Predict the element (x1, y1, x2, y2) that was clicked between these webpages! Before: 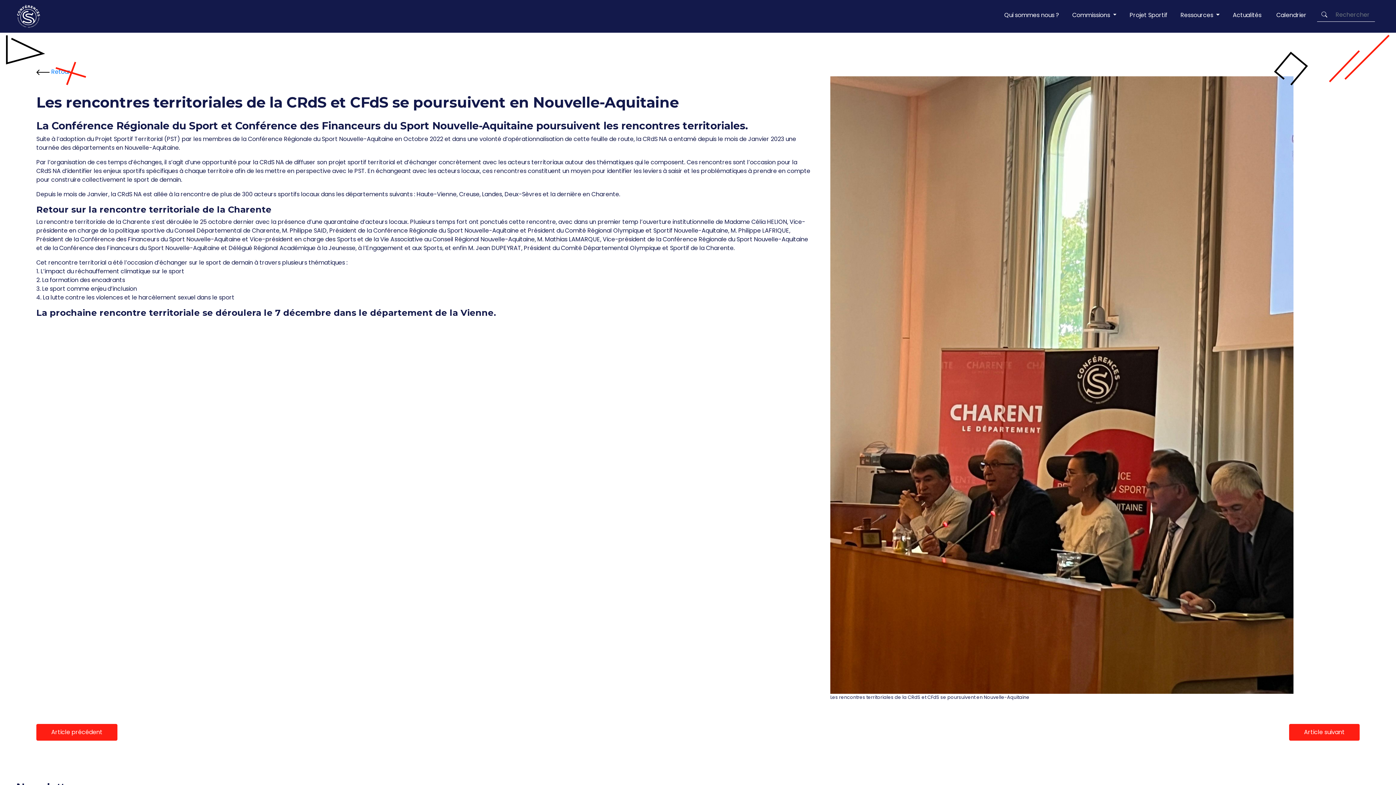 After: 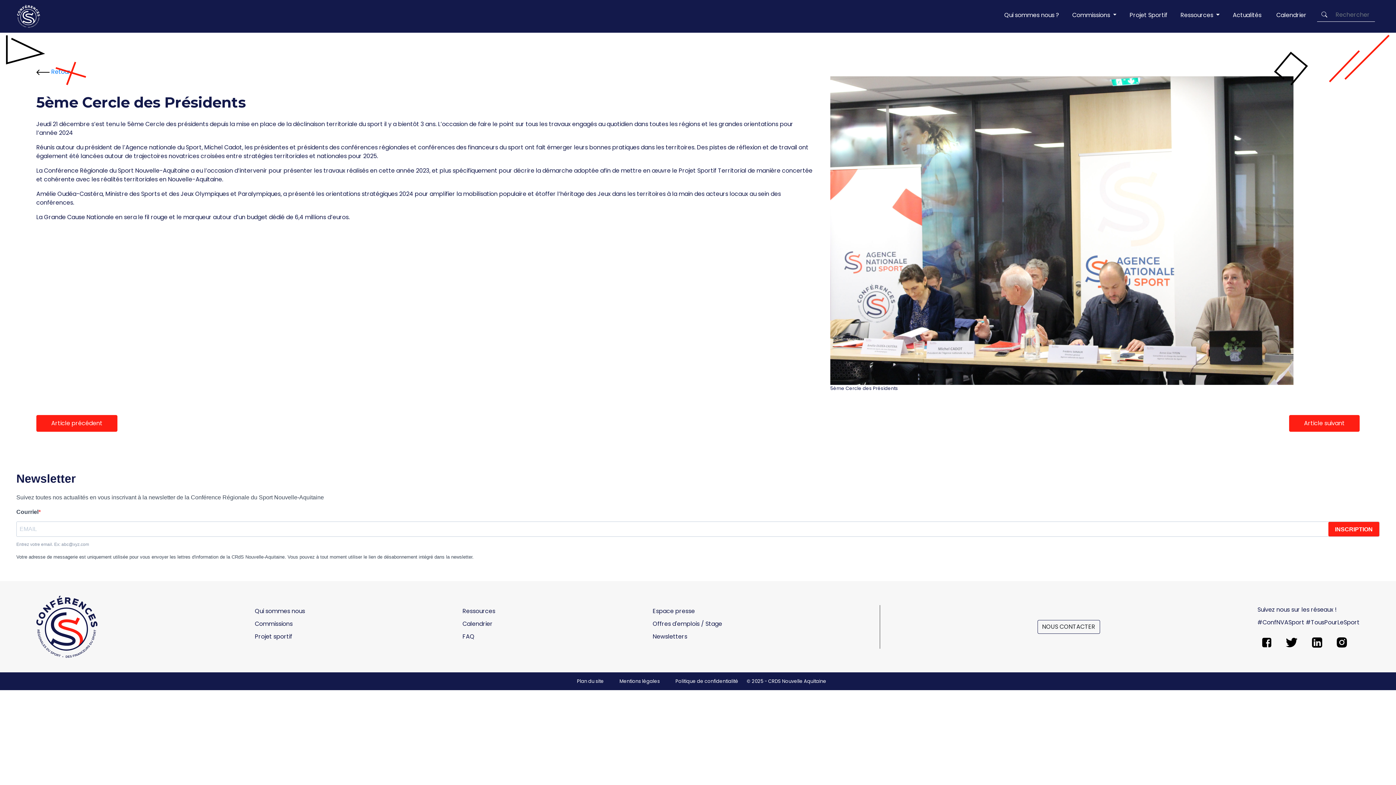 Action: label: Article précédent bbox: (36, 724, 117, 740)